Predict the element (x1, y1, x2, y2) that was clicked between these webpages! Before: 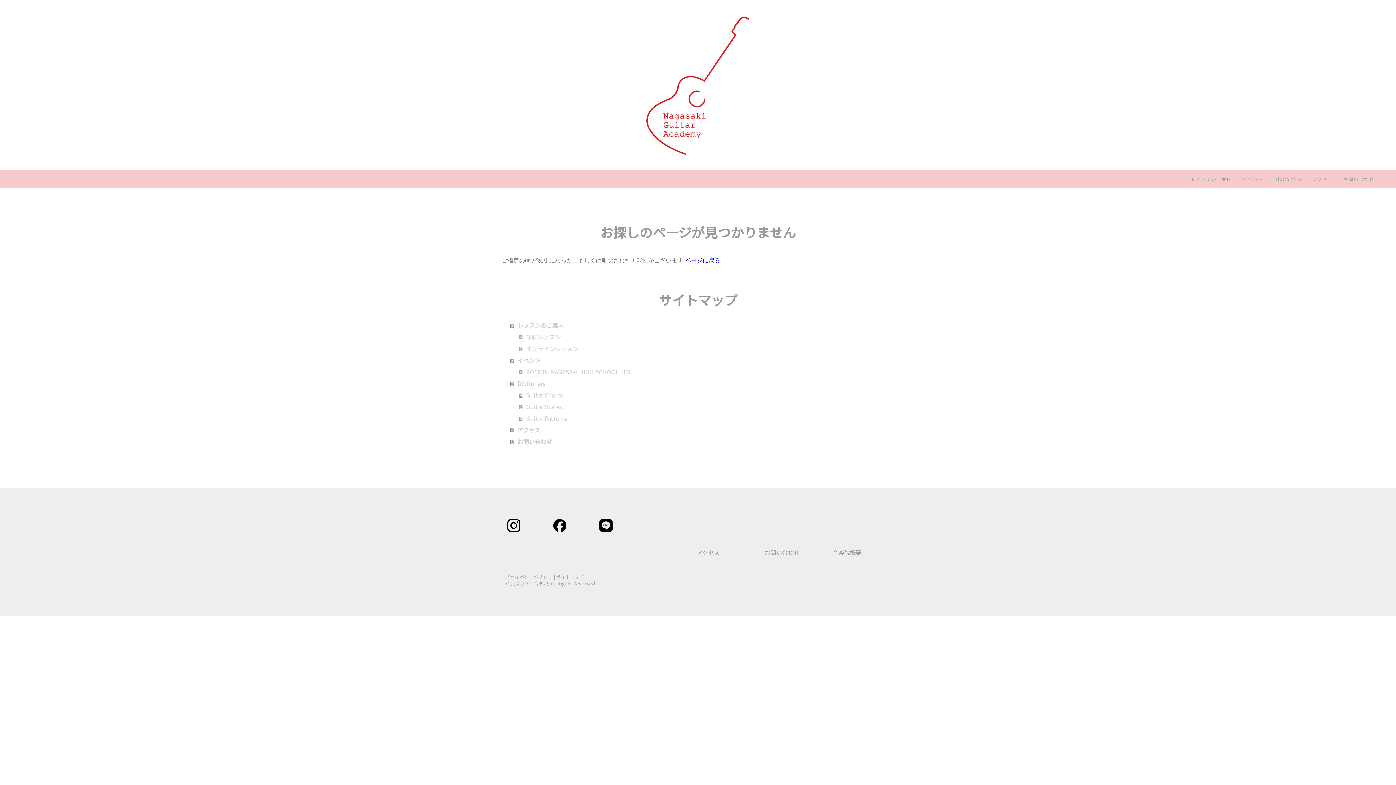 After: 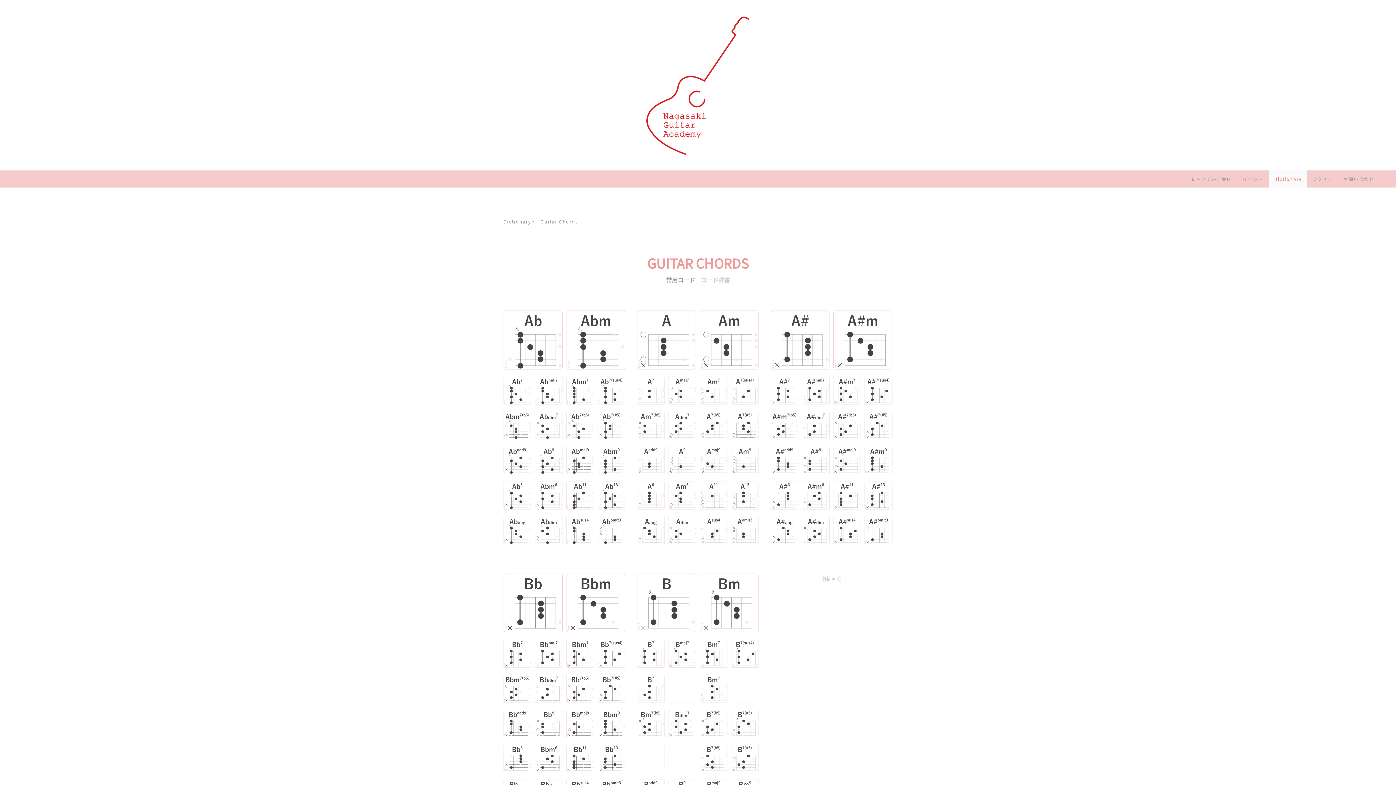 Action: bbox: (519, 389, 894, 400) label: Guitar Chords